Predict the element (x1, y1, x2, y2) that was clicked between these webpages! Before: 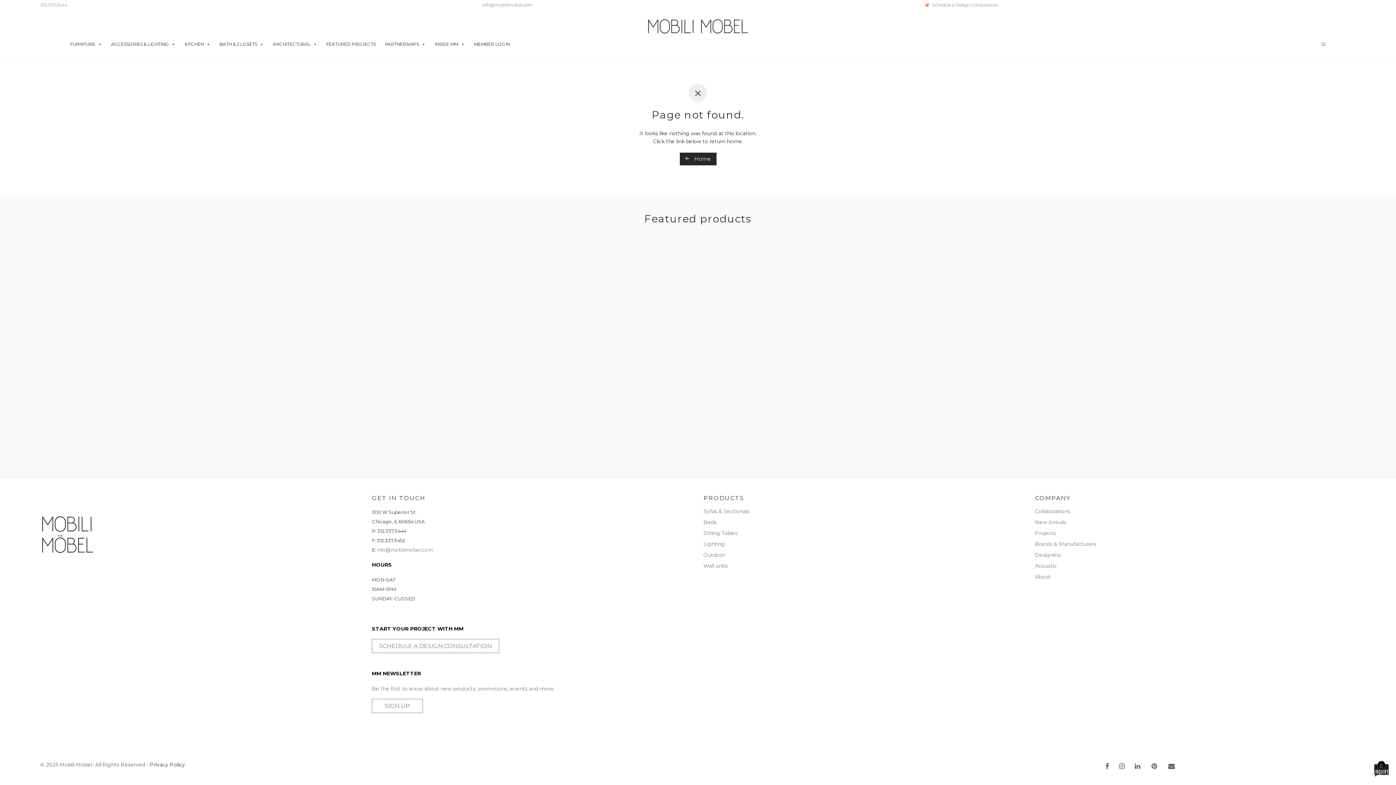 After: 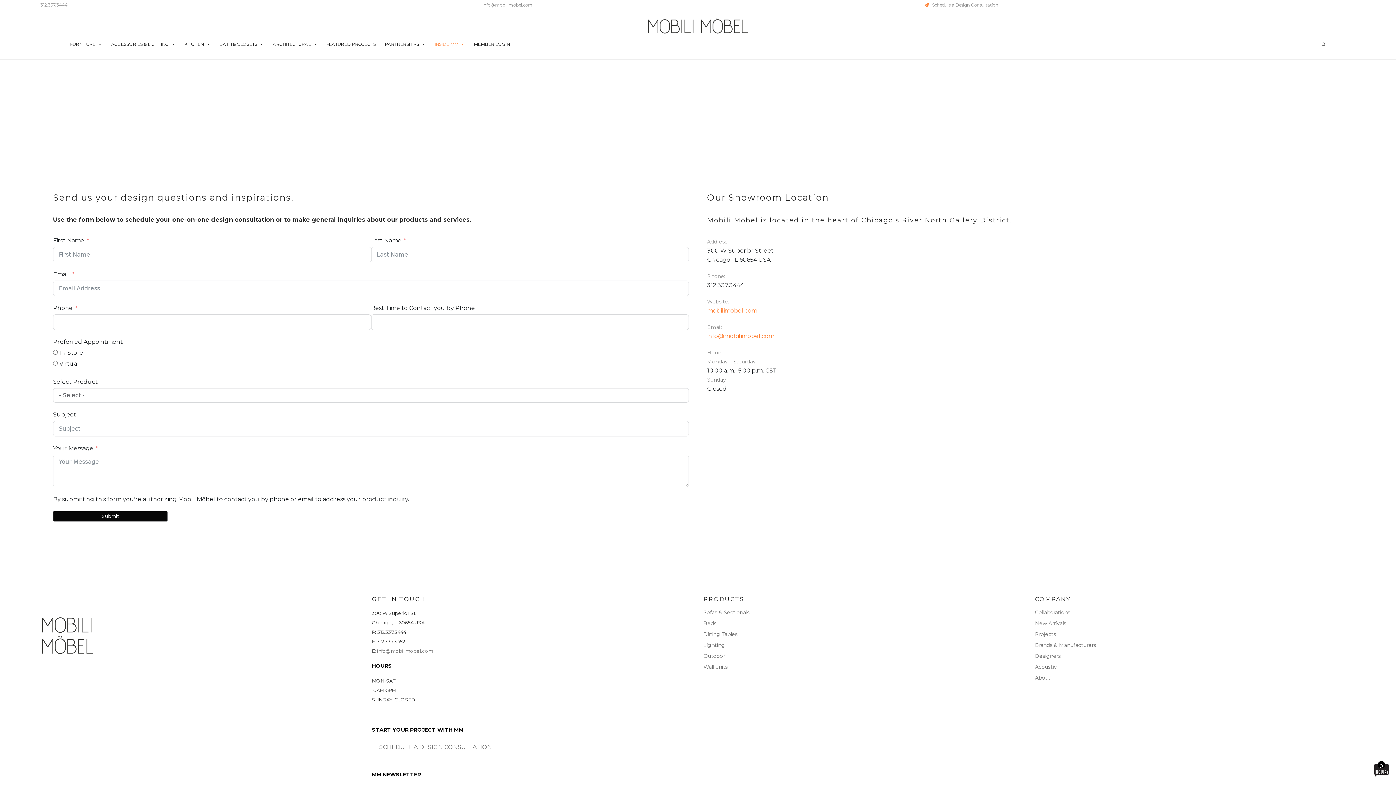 Action: bbox: (924, 2, 998, 7) label:    Schedule a Design Consultation